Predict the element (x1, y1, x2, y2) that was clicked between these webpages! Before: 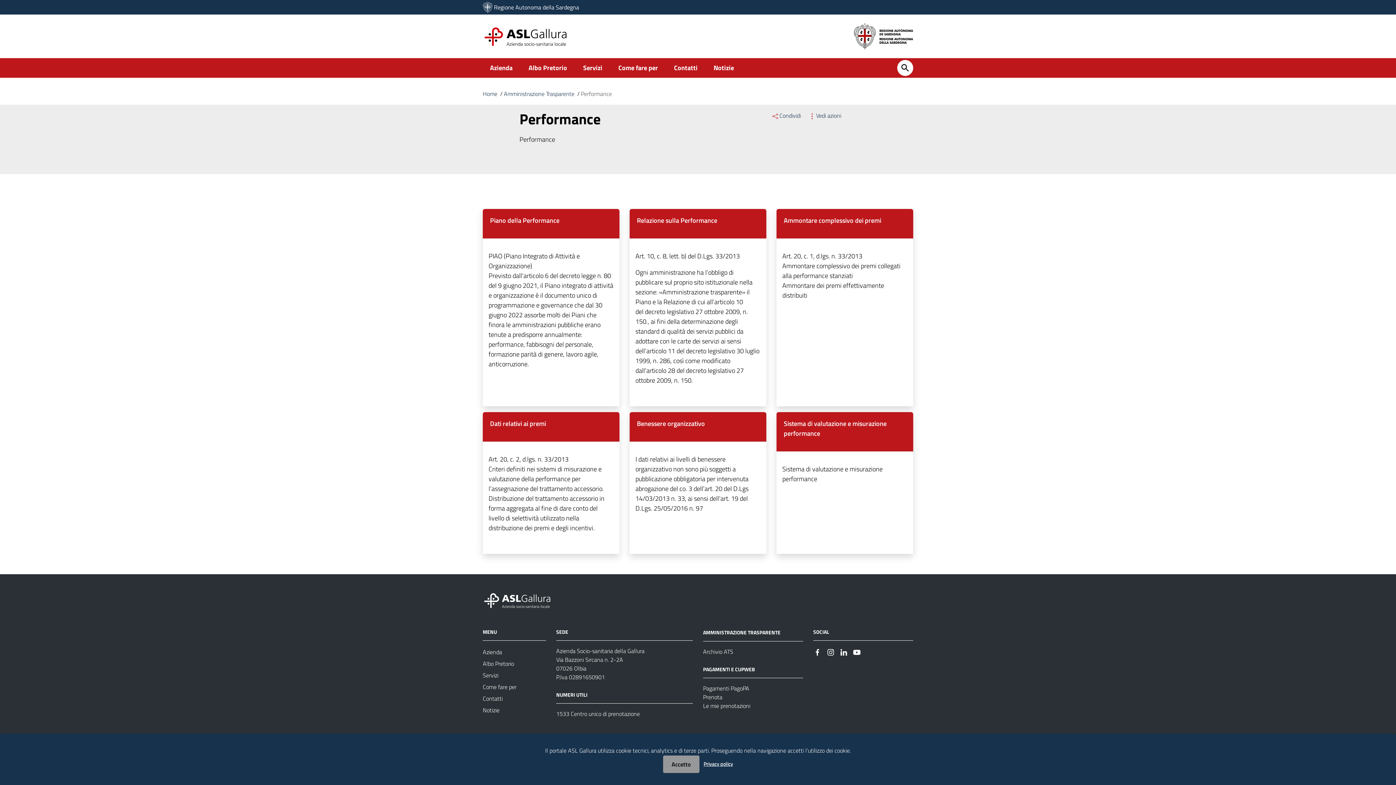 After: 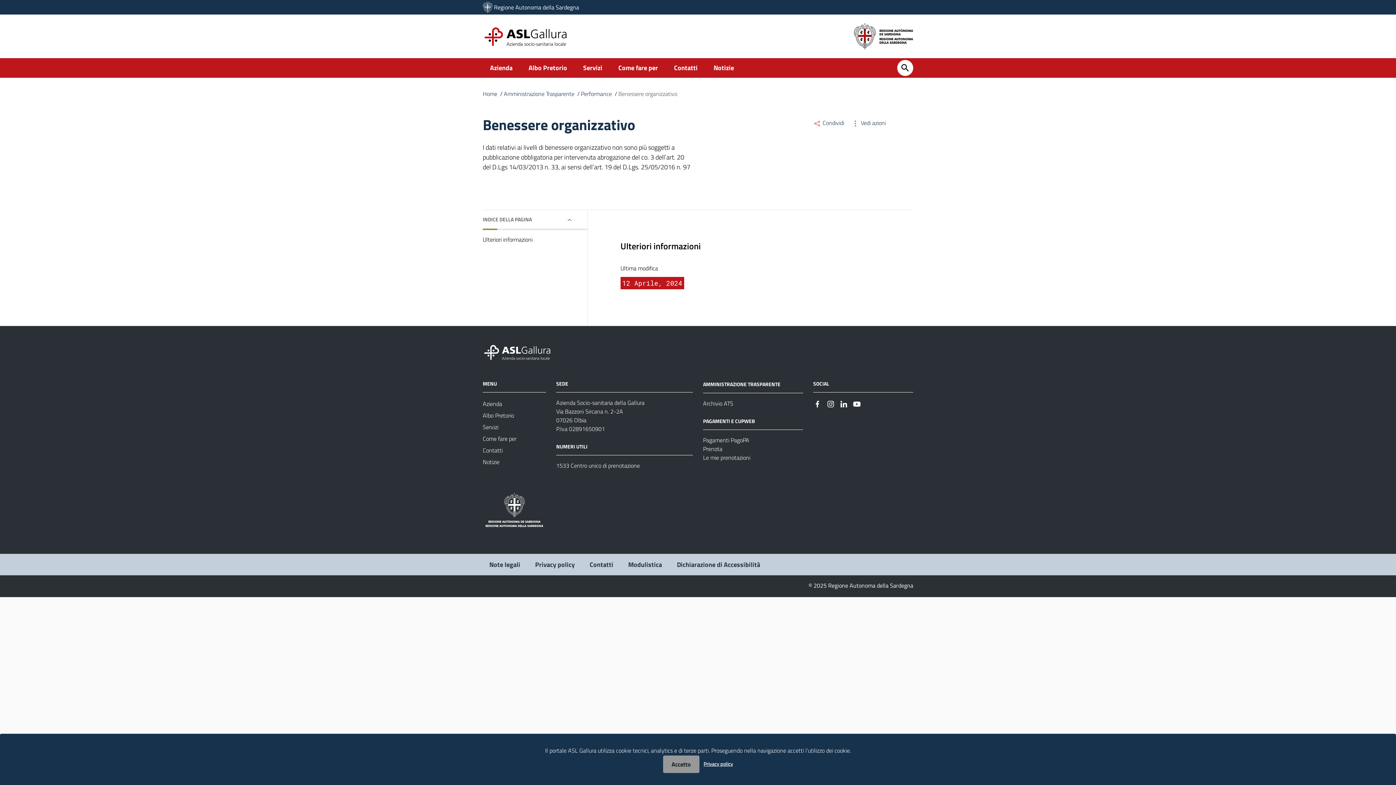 Action: bbox: (637, 418, 705, 428) label: Benessere organizzativo